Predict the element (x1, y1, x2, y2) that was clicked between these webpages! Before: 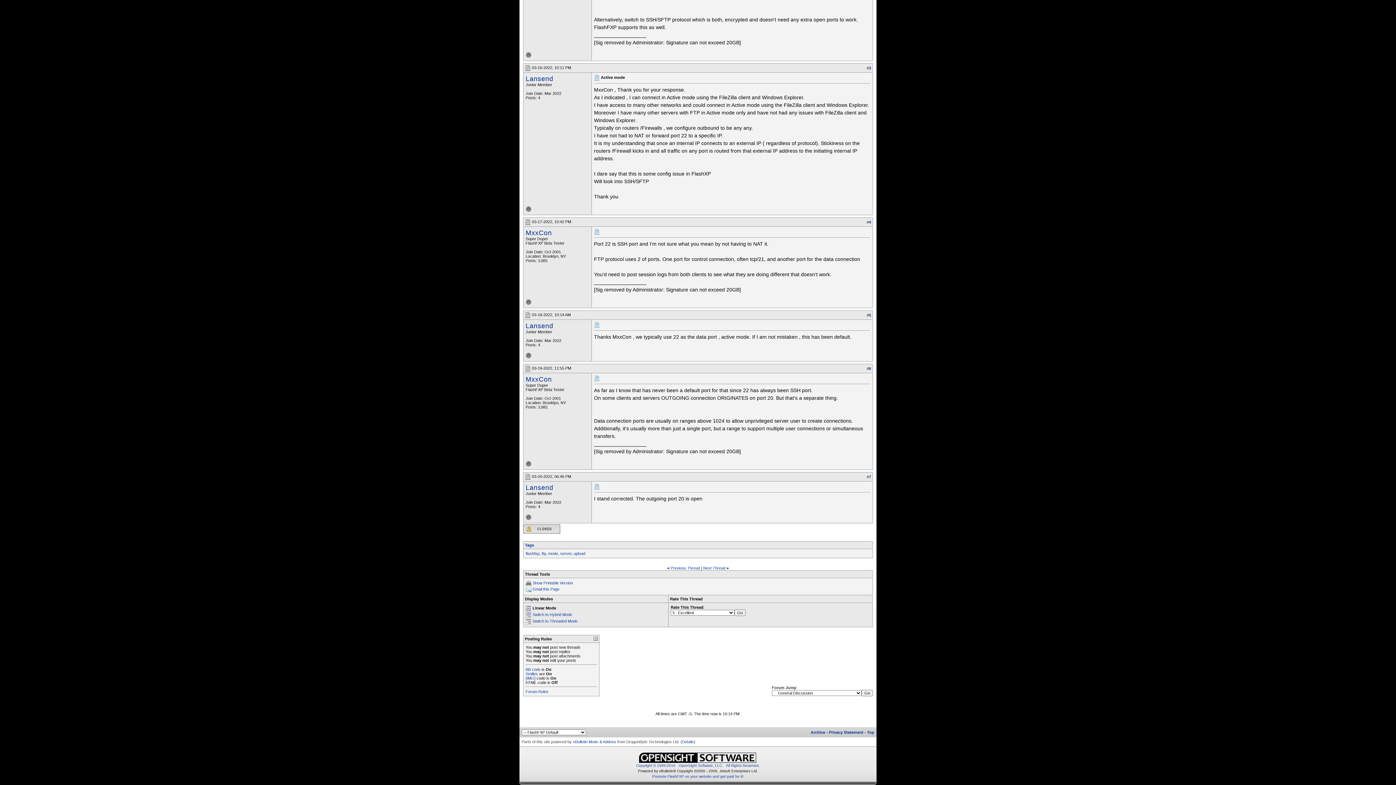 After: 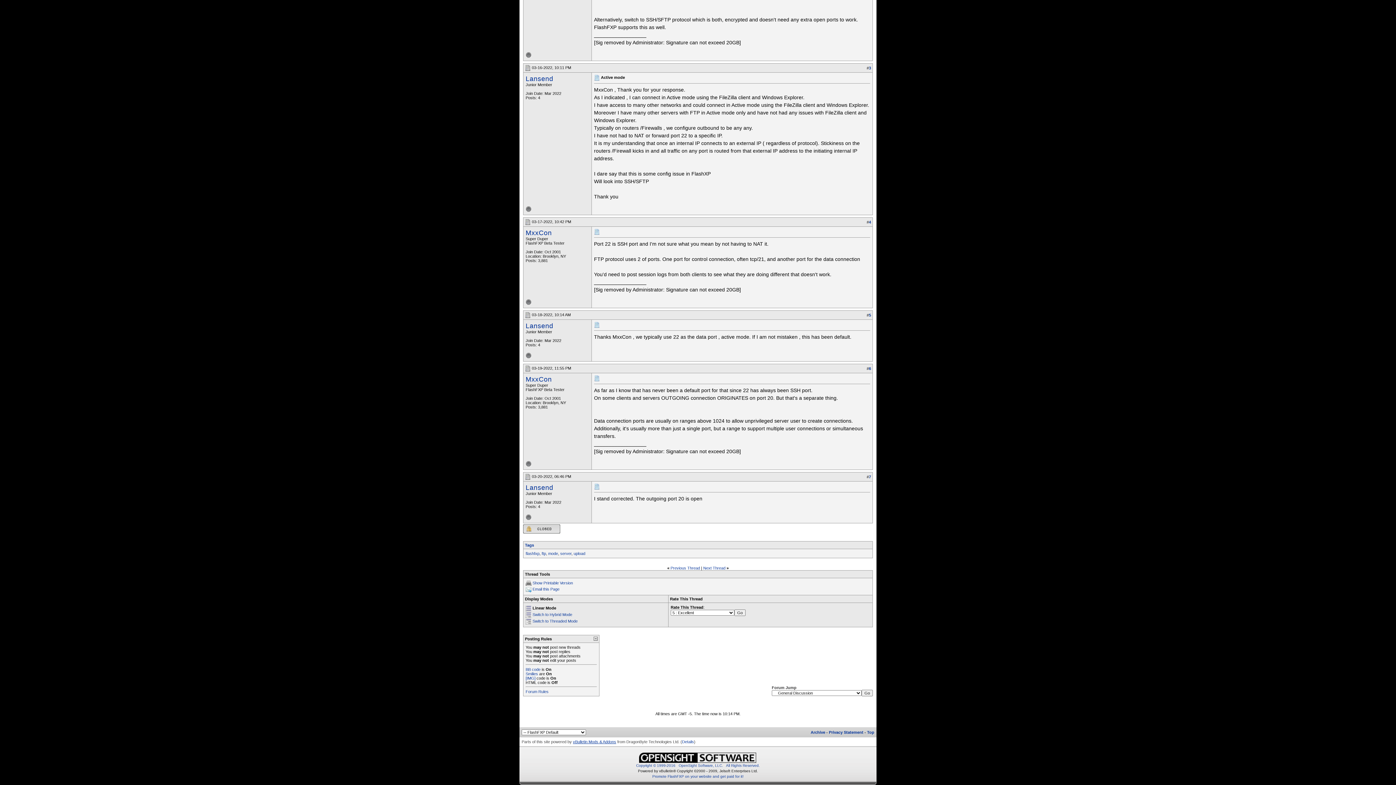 Action: bbox: (573, 739, 616, 744) label: vBulletin Mods & Addons